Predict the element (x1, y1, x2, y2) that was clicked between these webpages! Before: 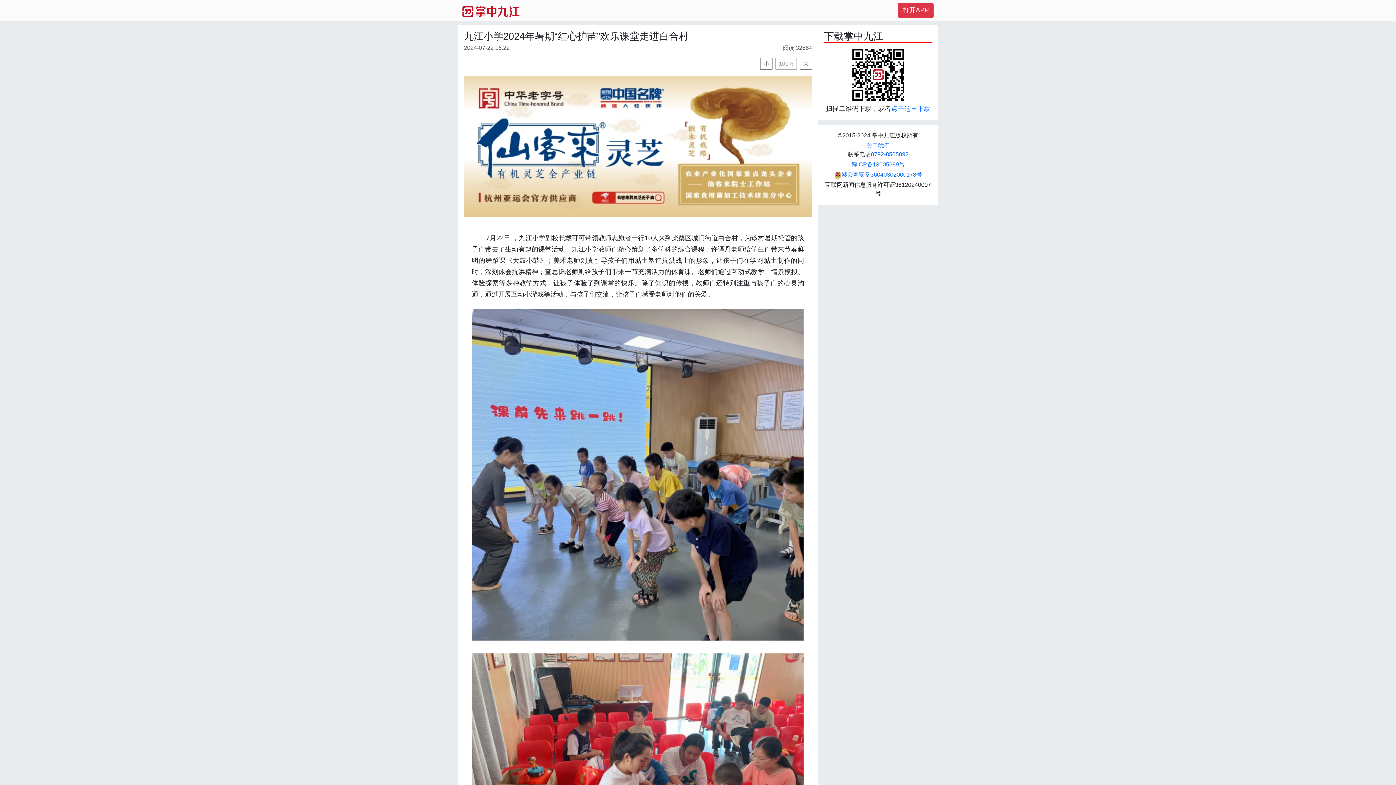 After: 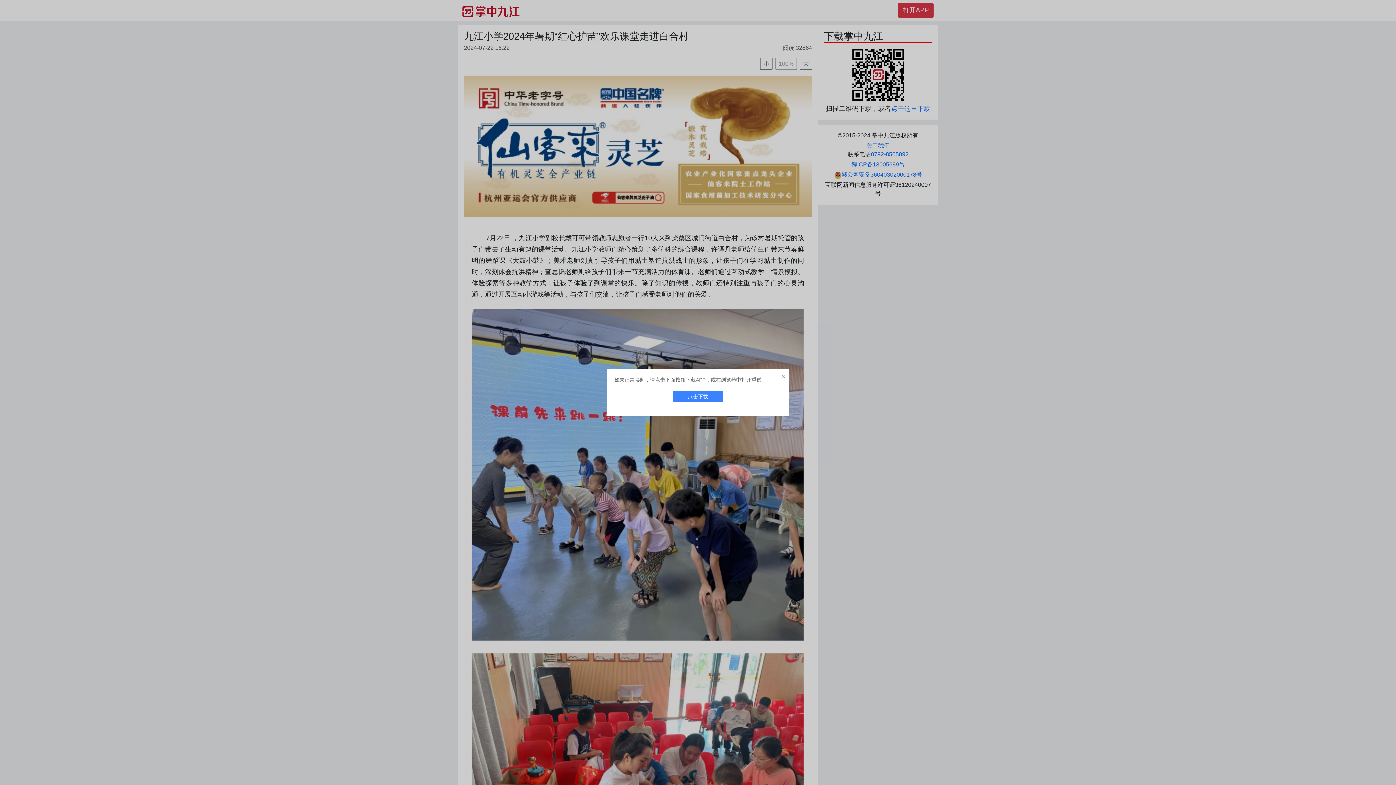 Action: bbox: (898, 2, 933, 17) label: 打开APP